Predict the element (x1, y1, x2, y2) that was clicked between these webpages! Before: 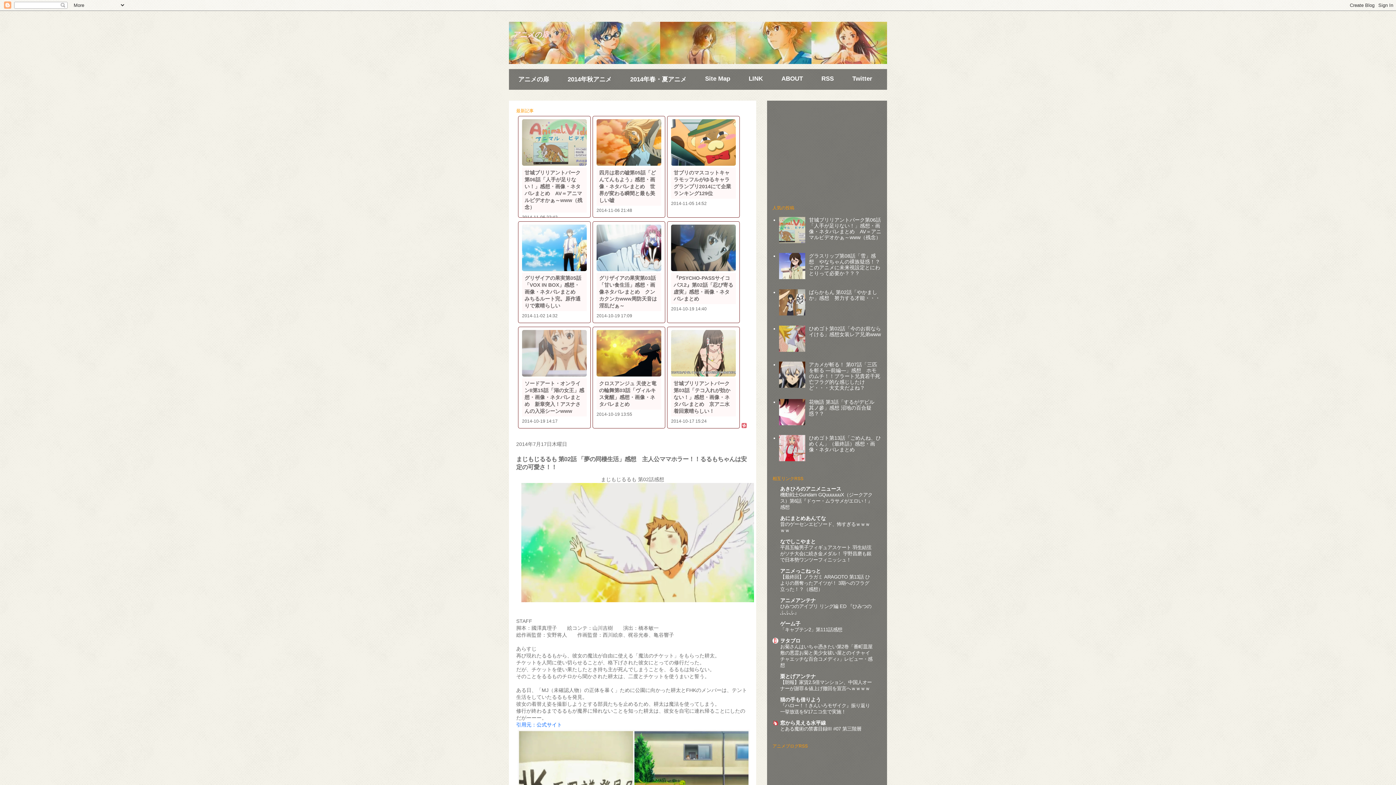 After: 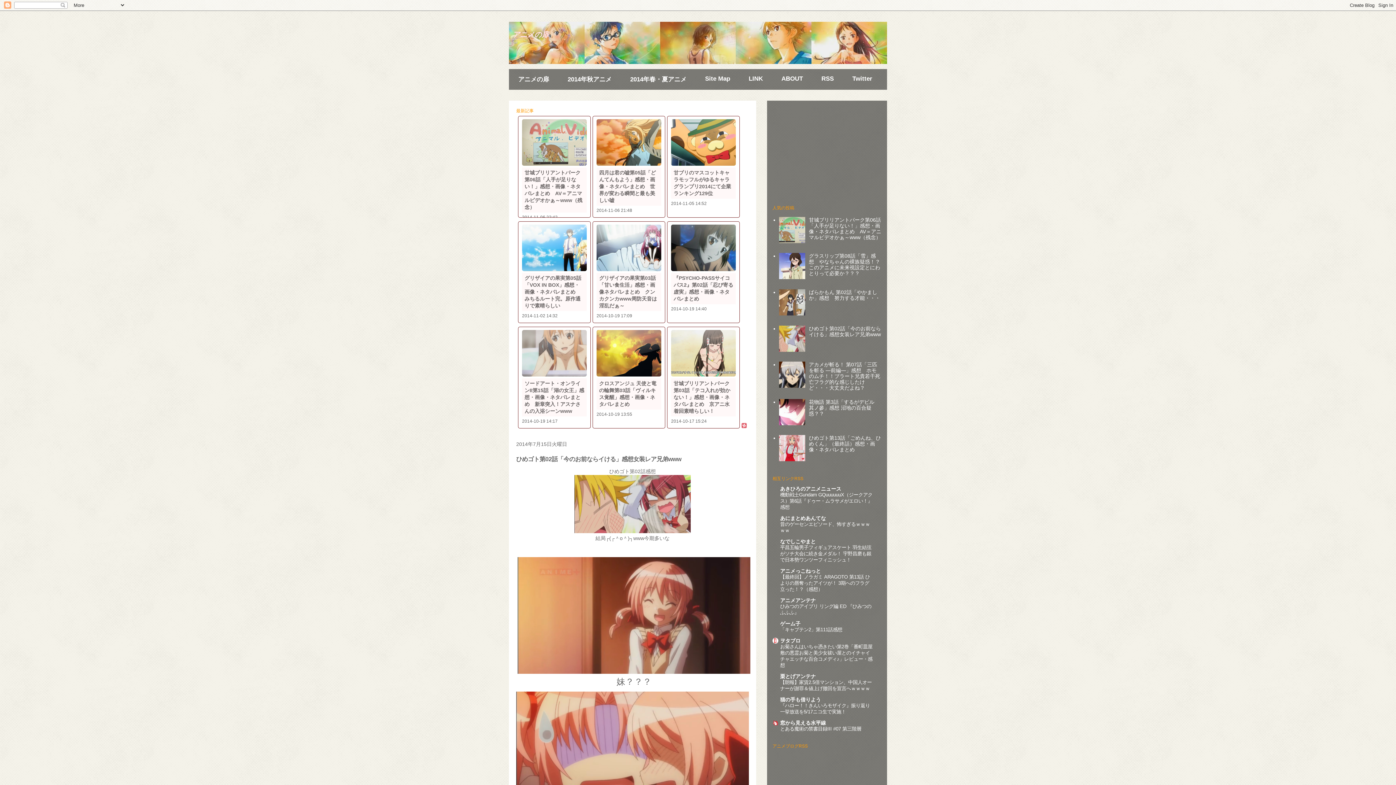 Action: bbox: (809, 325, 881, 337) label: ひめゴト第02話「今のお前ならイける」感想女装レア兄弟www